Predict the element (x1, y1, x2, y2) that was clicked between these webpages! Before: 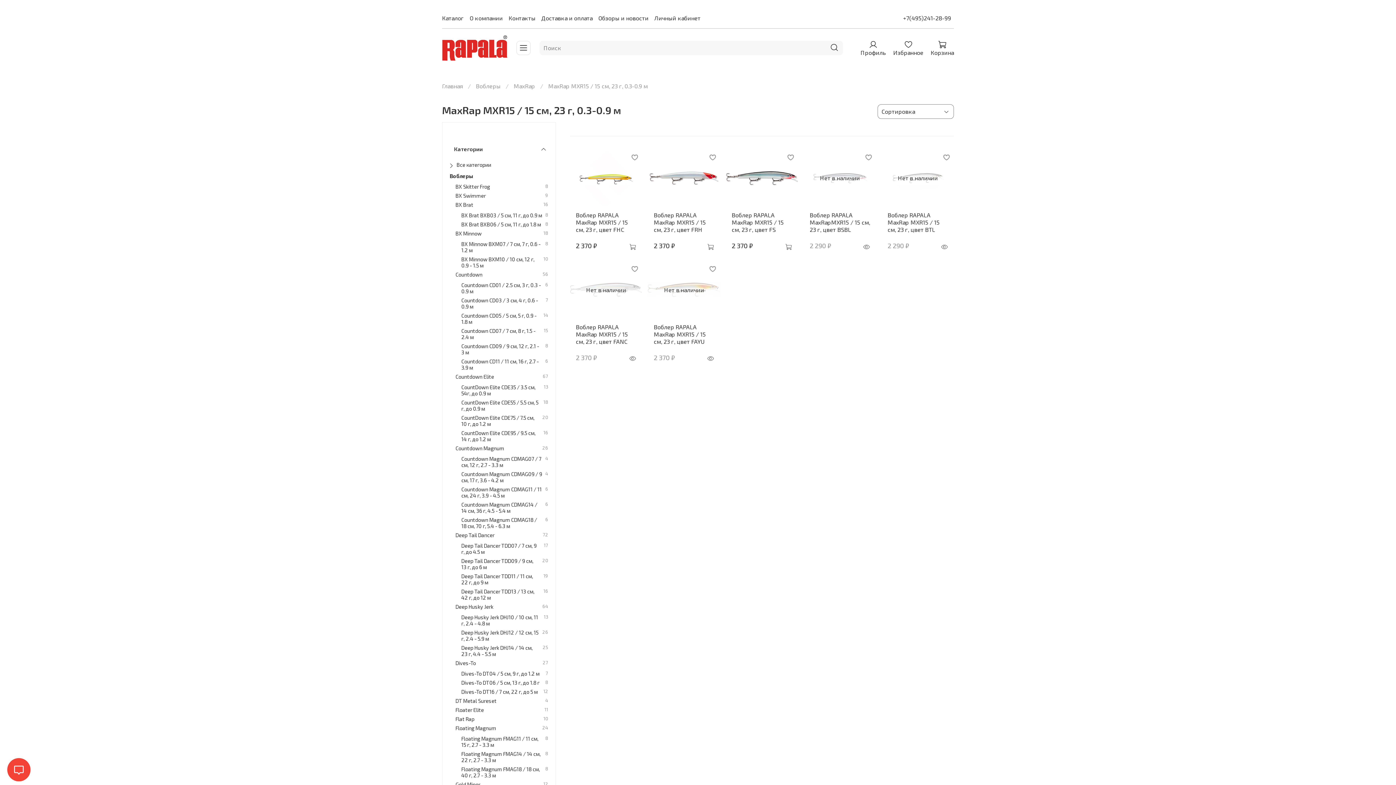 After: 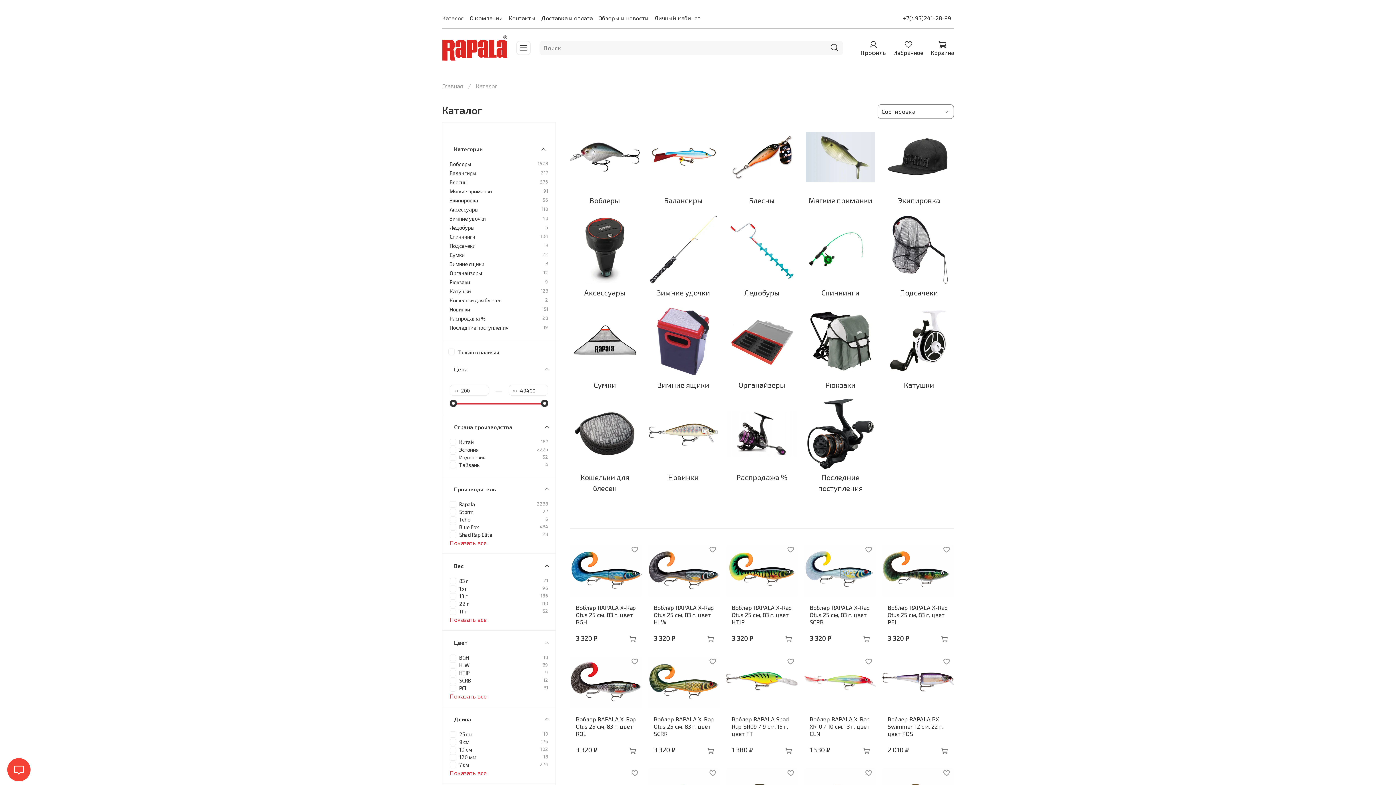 Action: label: Все категории bbox: (449, 161, 492, 170)